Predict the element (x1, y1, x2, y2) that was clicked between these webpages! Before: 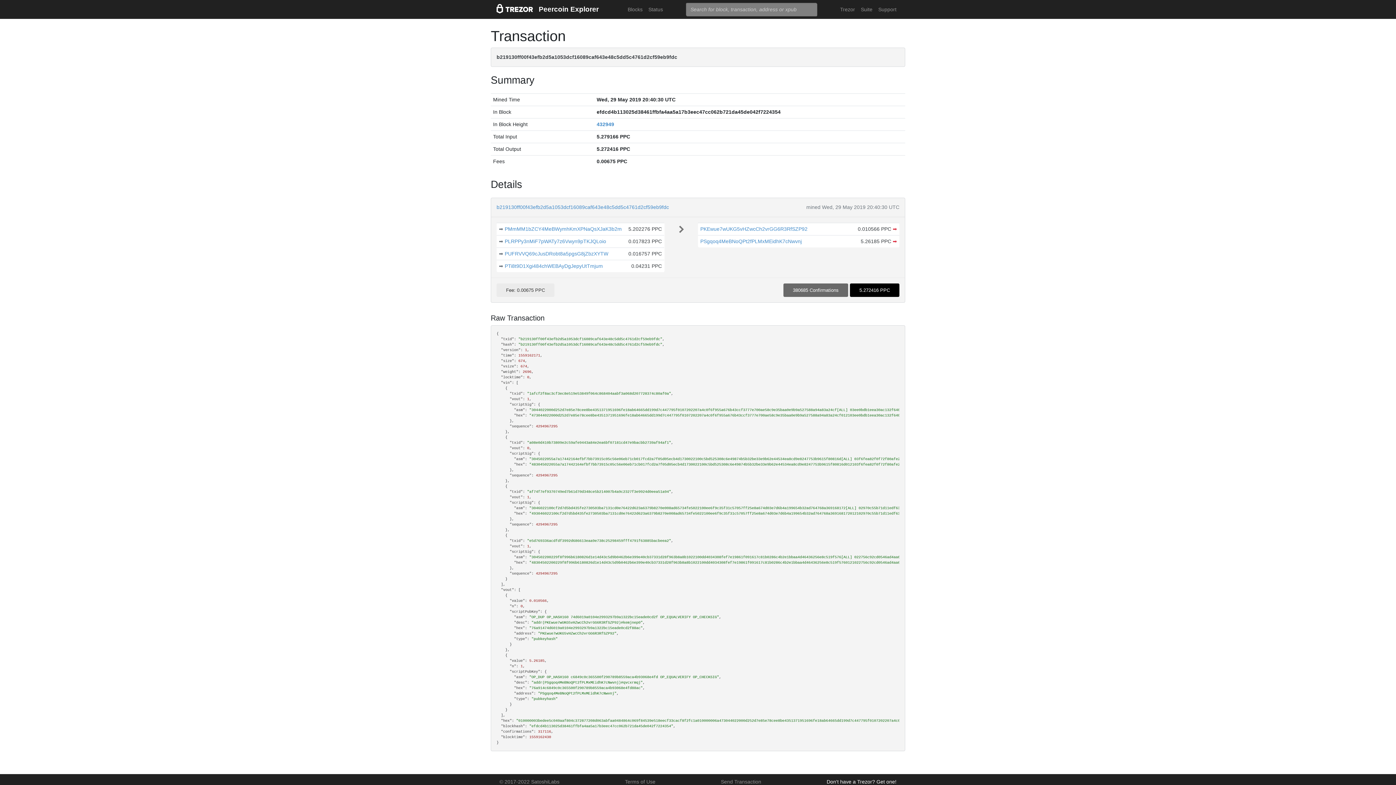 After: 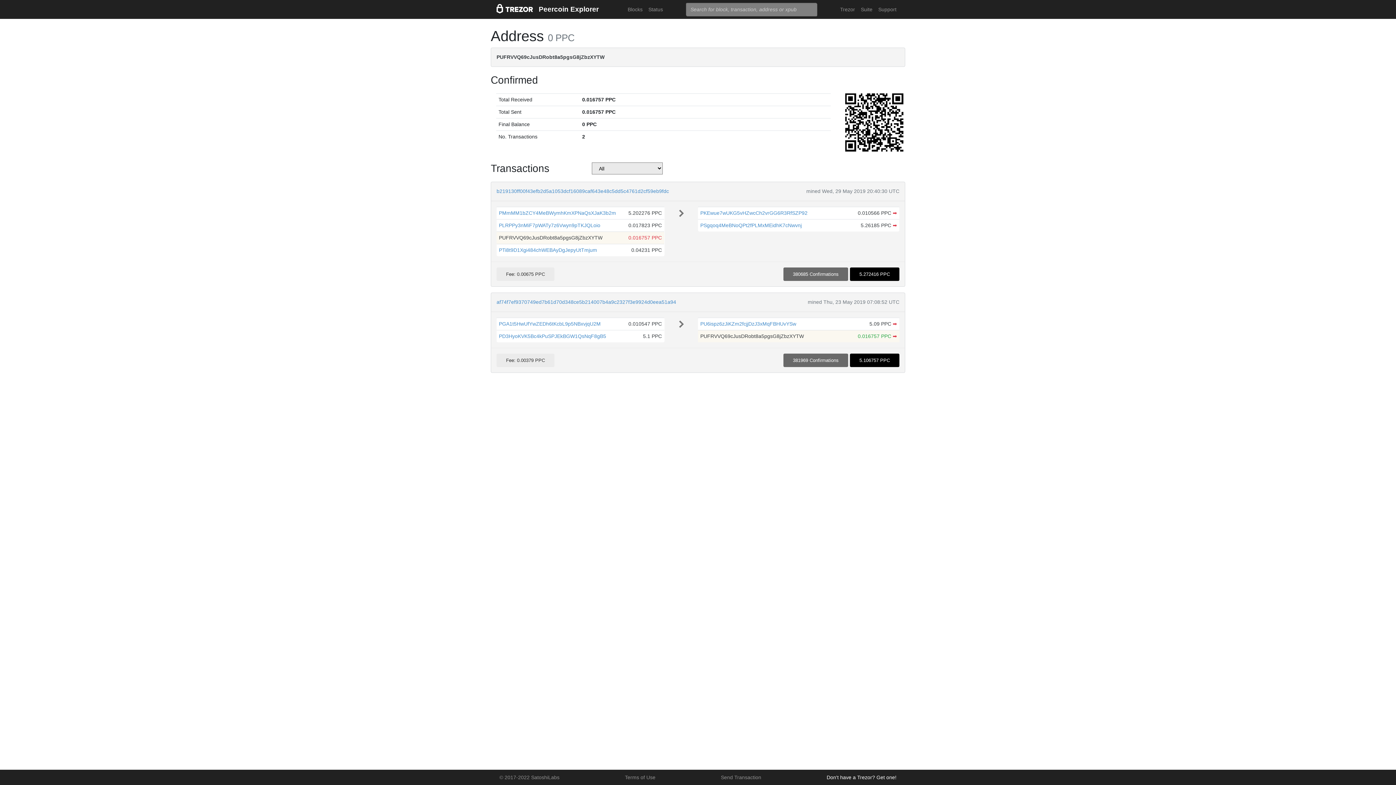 Action: label: PUFRVVQ69cJusDRobt8a5pgsG8jZbzXYTW bbox: (504, 250, 608, 256)